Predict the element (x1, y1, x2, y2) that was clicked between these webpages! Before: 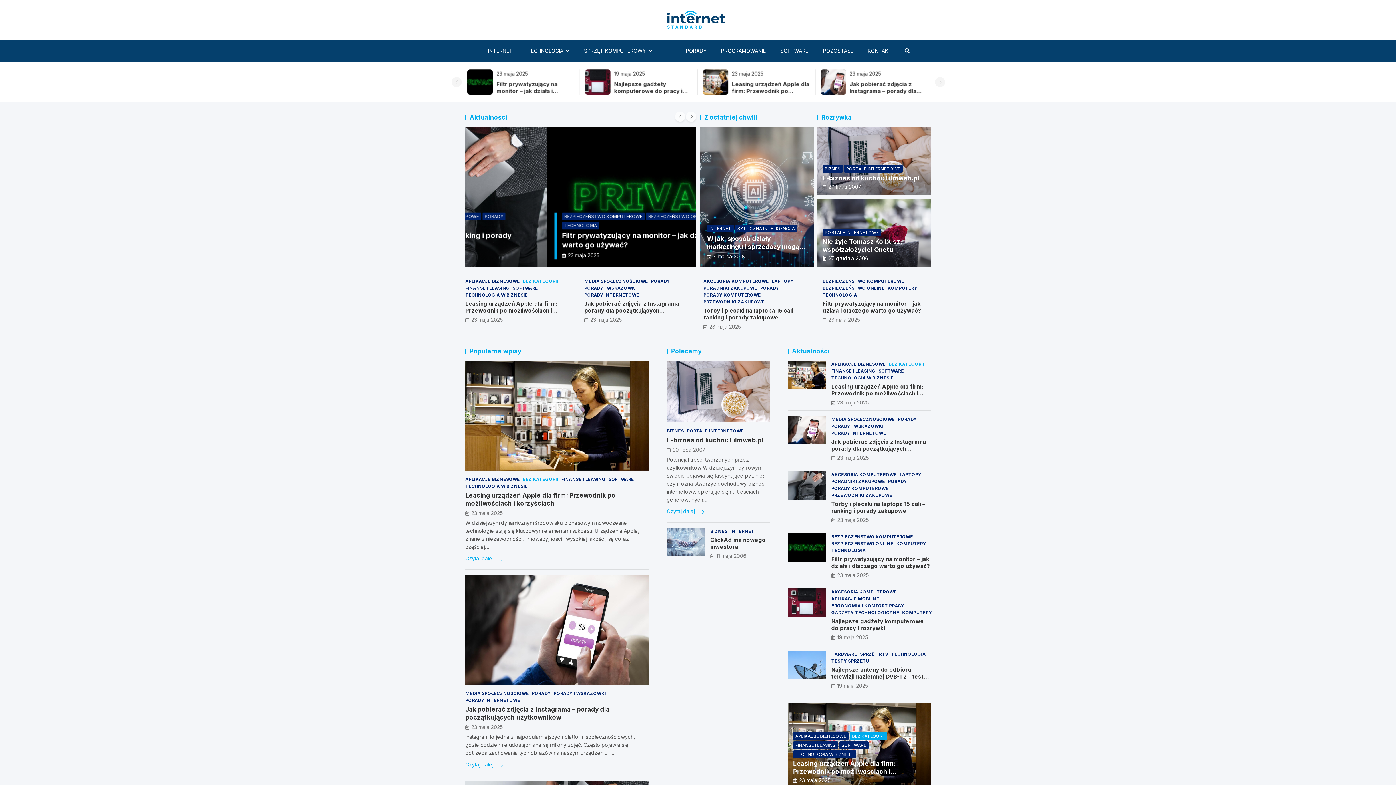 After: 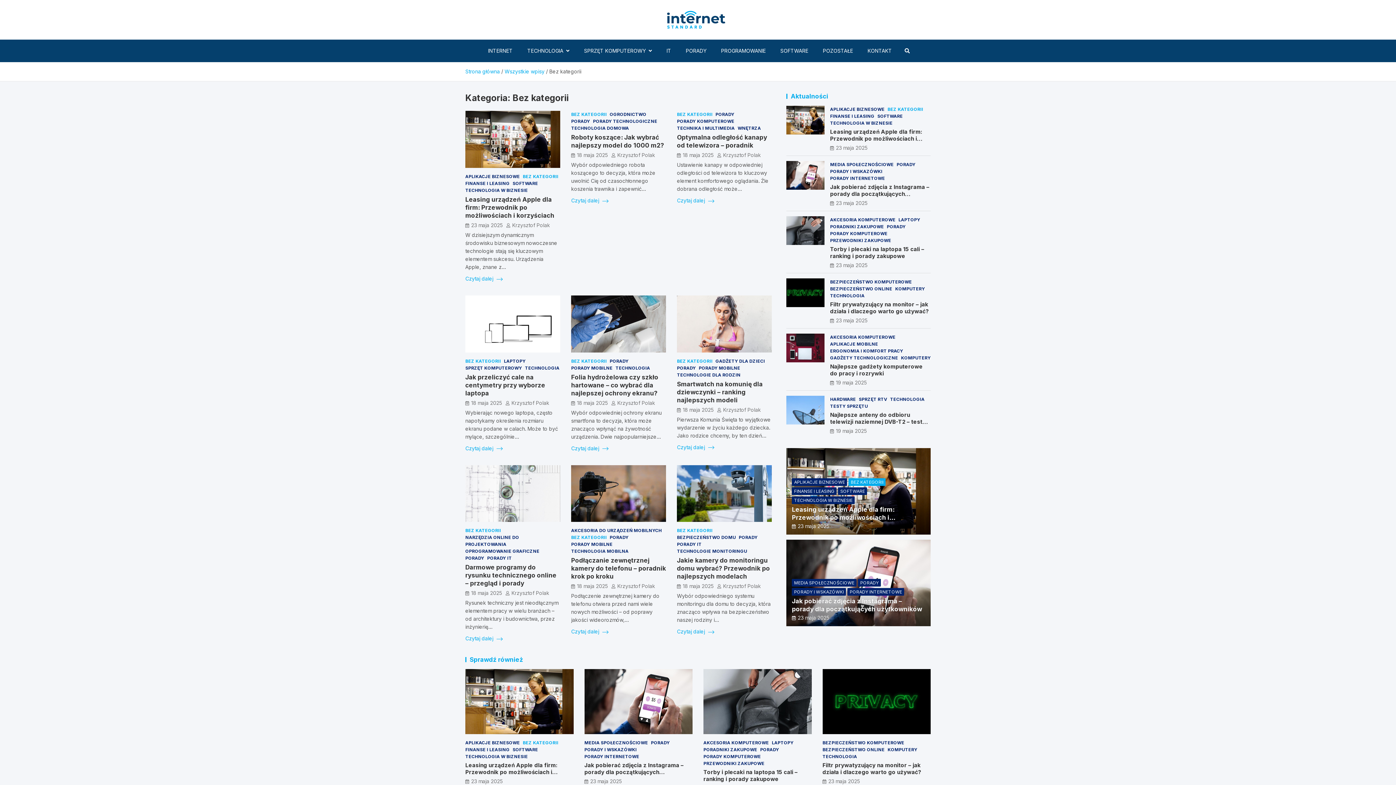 Action: label: BEZ KATEGORII bbox: (888, 360, 924, 367)